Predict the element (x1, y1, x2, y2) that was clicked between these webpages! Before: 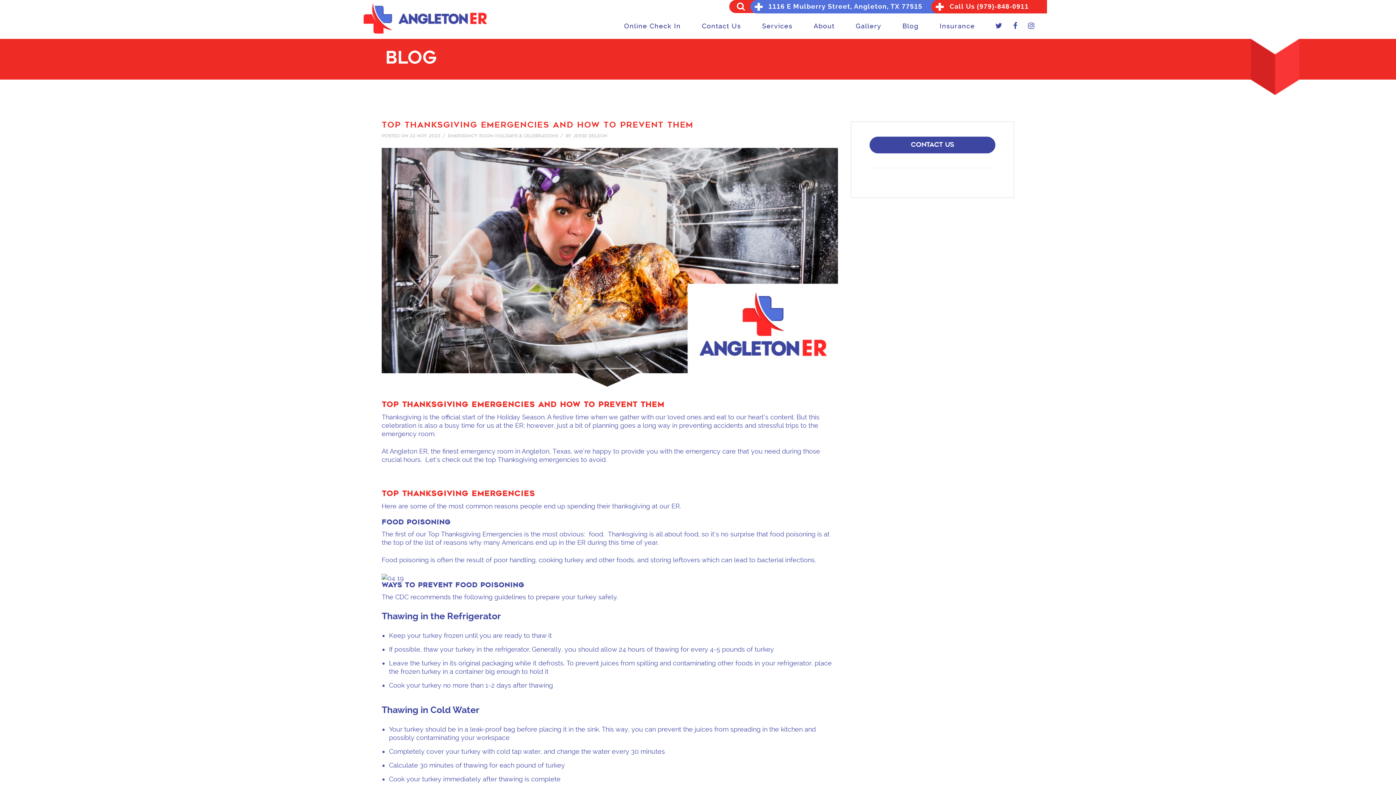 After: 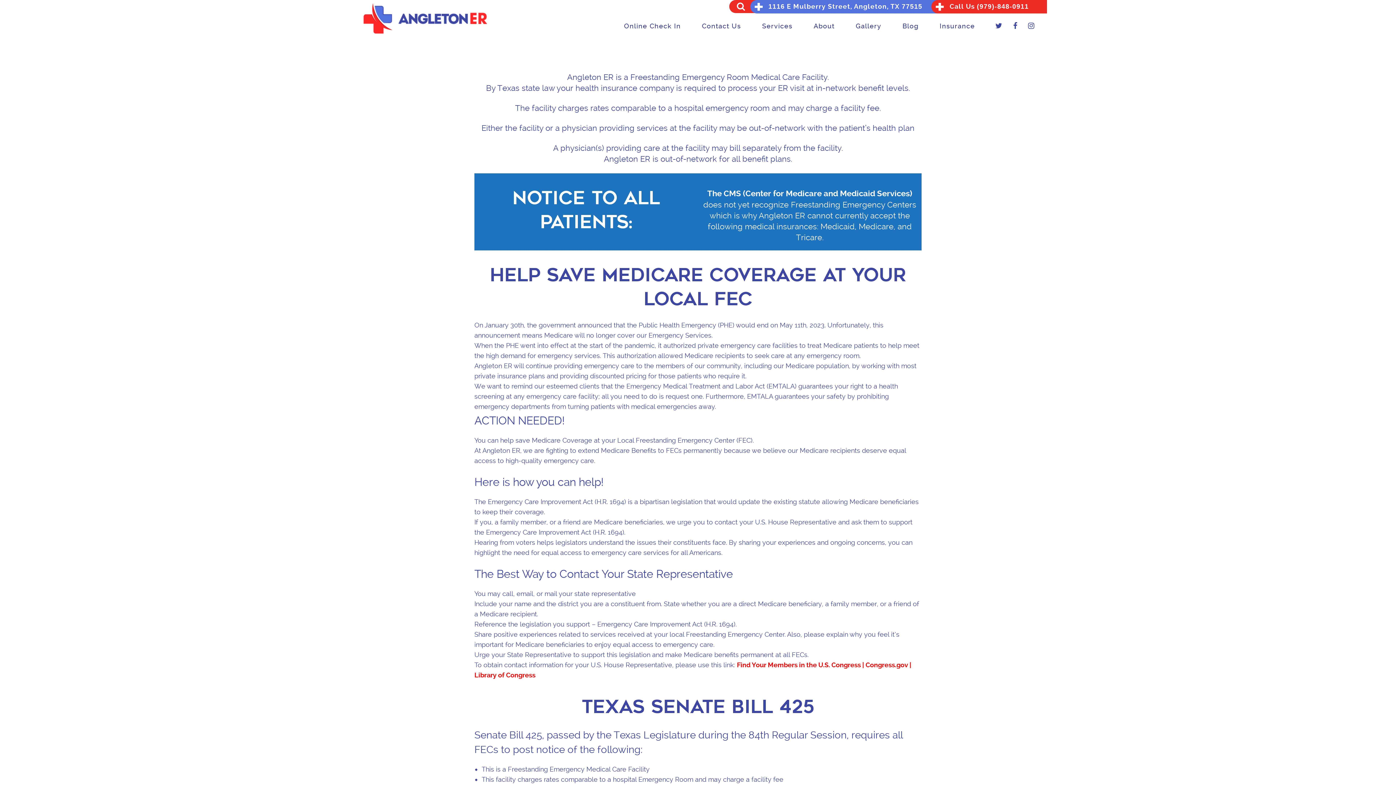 Action: bbox: (939, 21, 975, 30) label: Insurance